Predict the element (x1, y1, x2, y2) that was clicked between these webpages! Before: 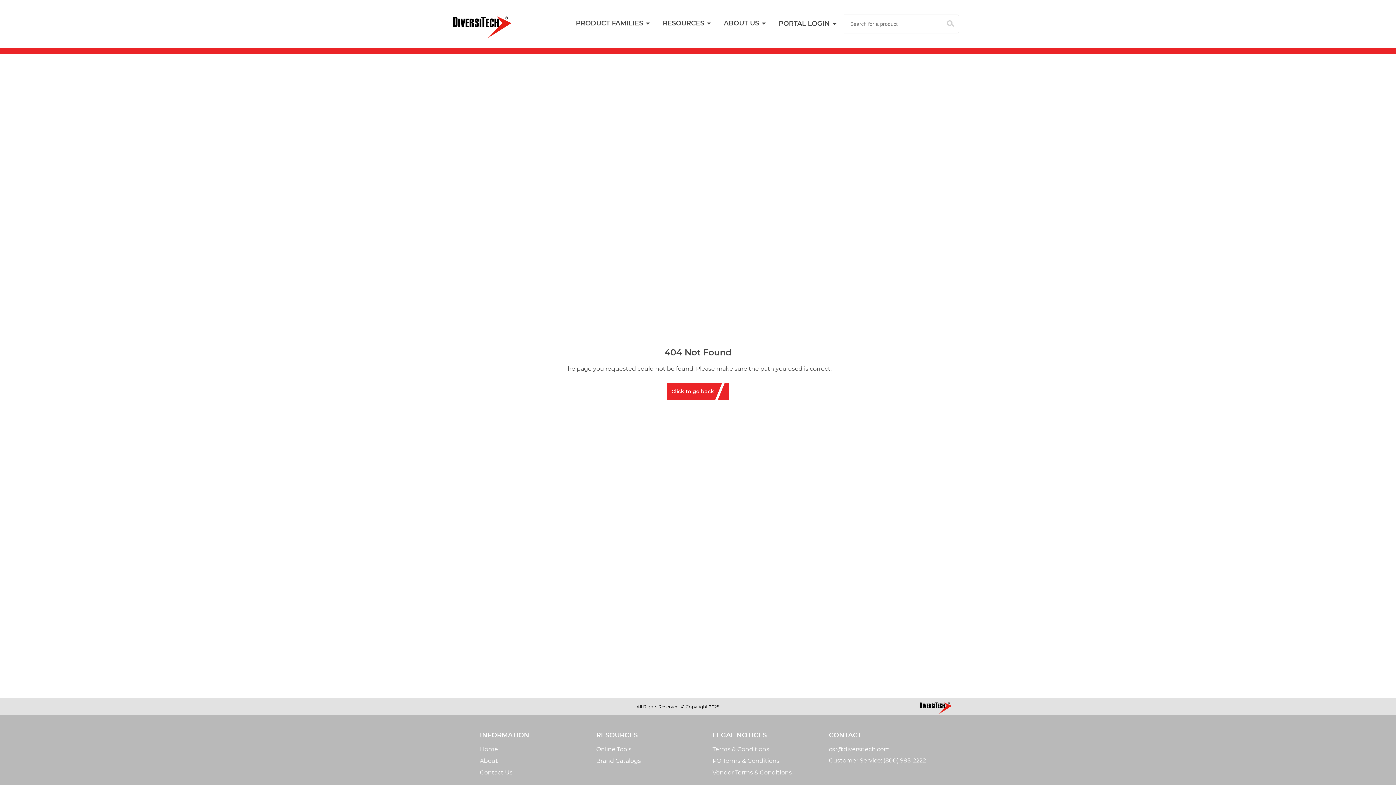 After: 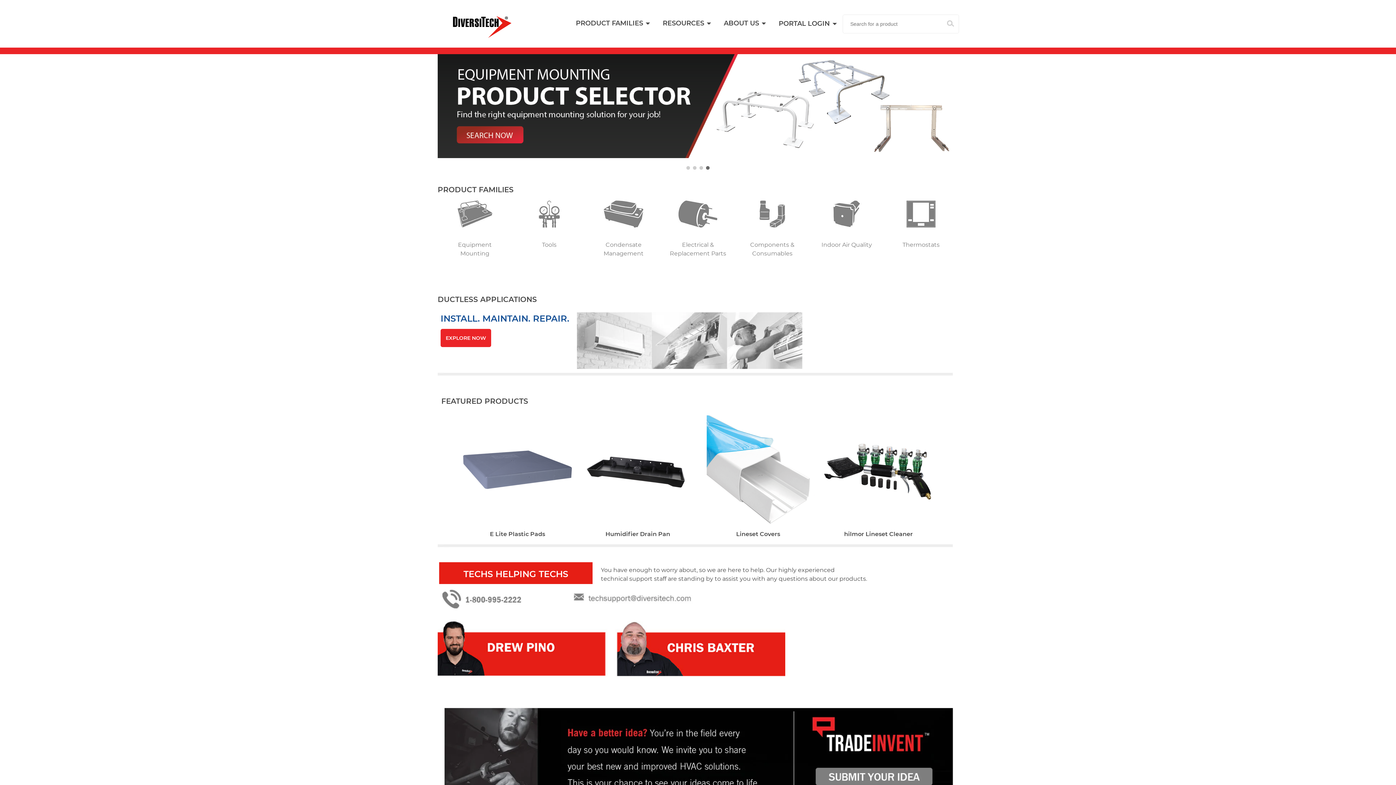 Action: bbox: (569, 14, 656, 32) label: PRODUCT FAMILIES